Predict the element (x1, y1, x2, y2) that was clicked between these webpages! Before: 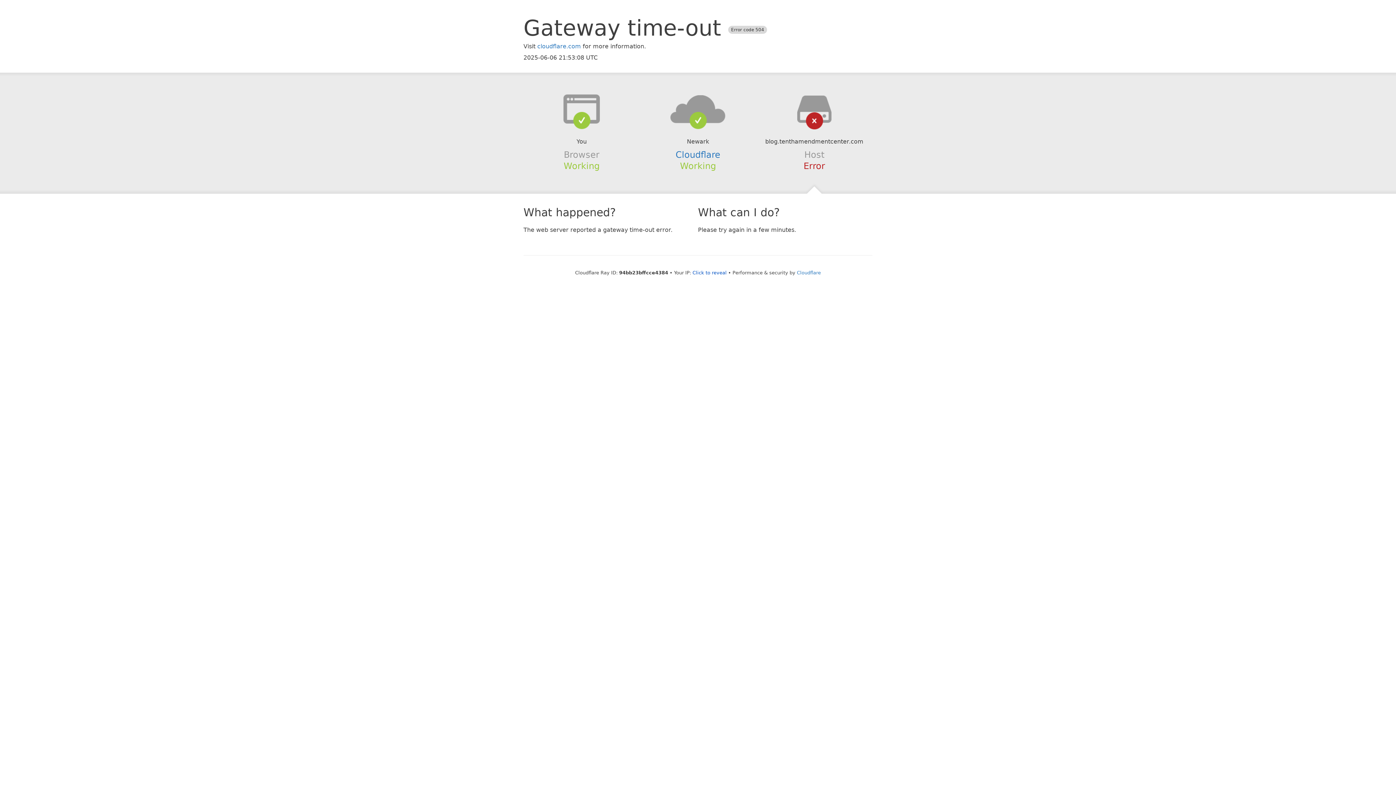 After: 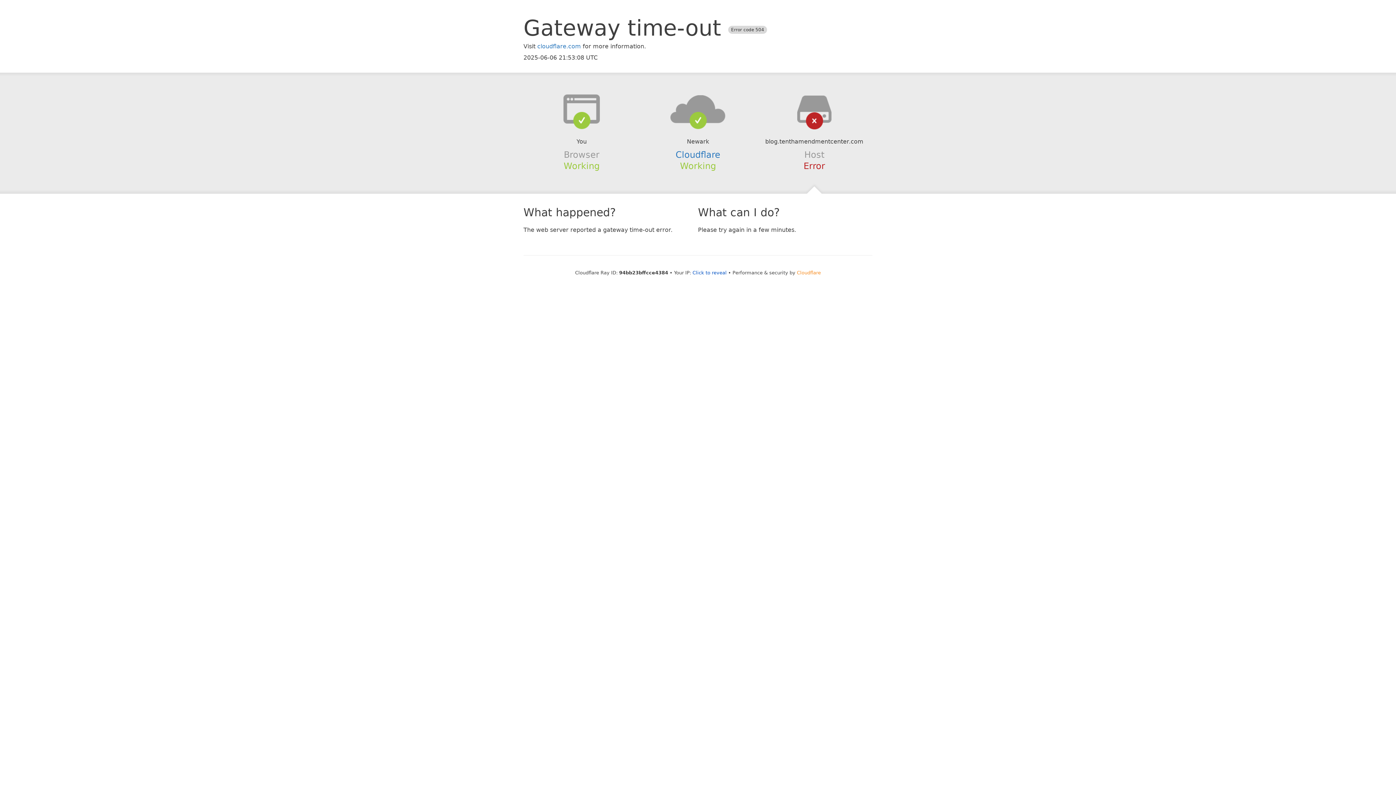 Action: bbox: (797, 270, 821, 275) label: Cloudflare